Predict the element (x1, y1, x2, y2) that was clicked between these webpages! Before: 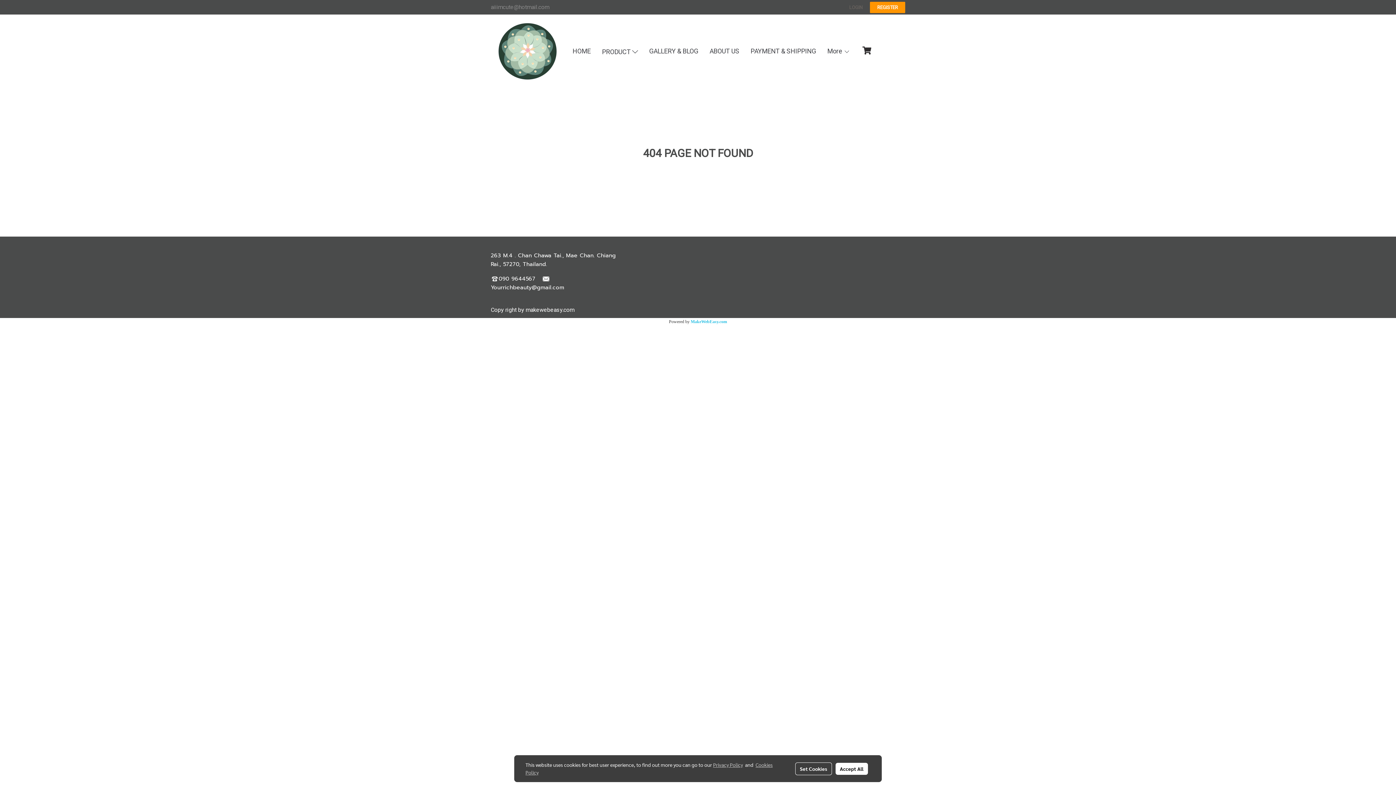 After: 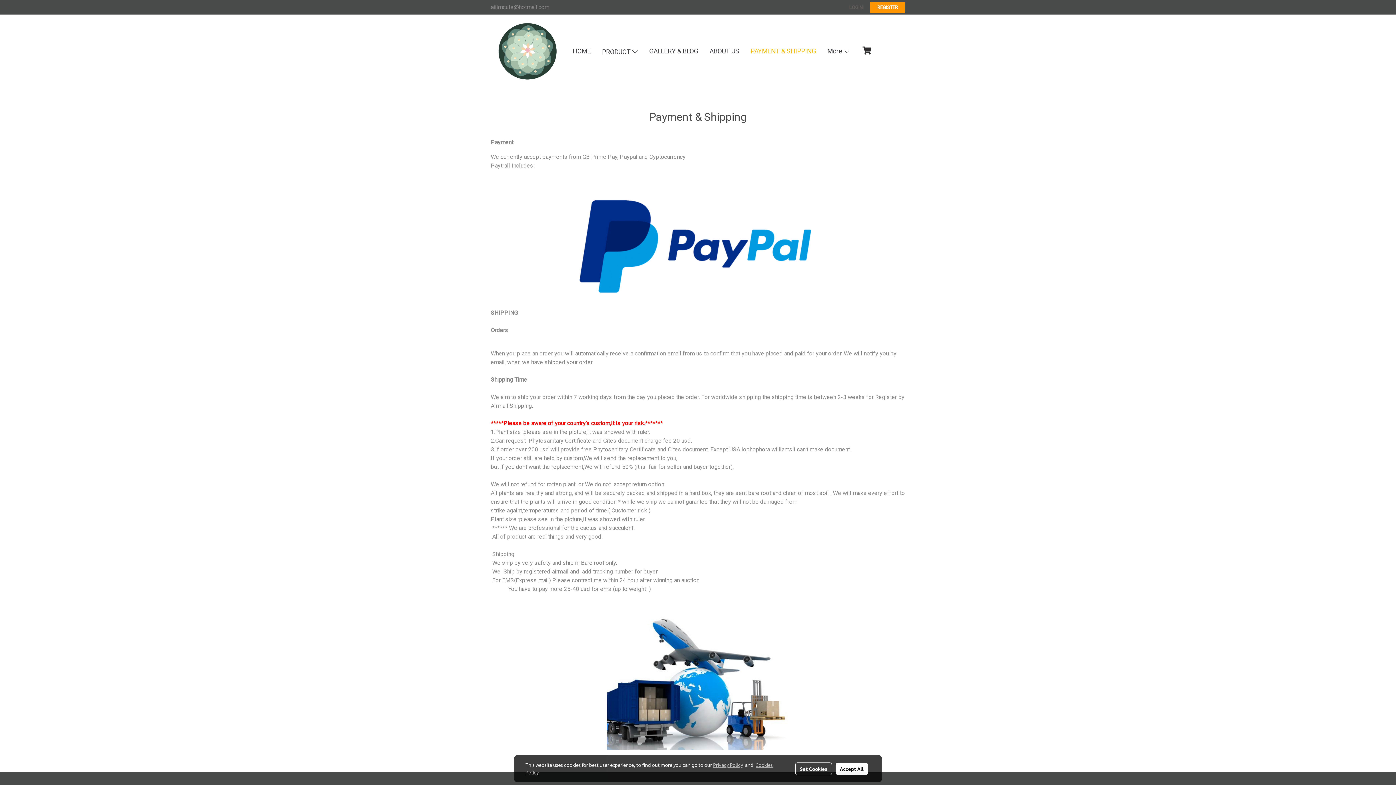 Action: label: PAYMENT & SHIPPING bbox: (745, 45, 821, 57)